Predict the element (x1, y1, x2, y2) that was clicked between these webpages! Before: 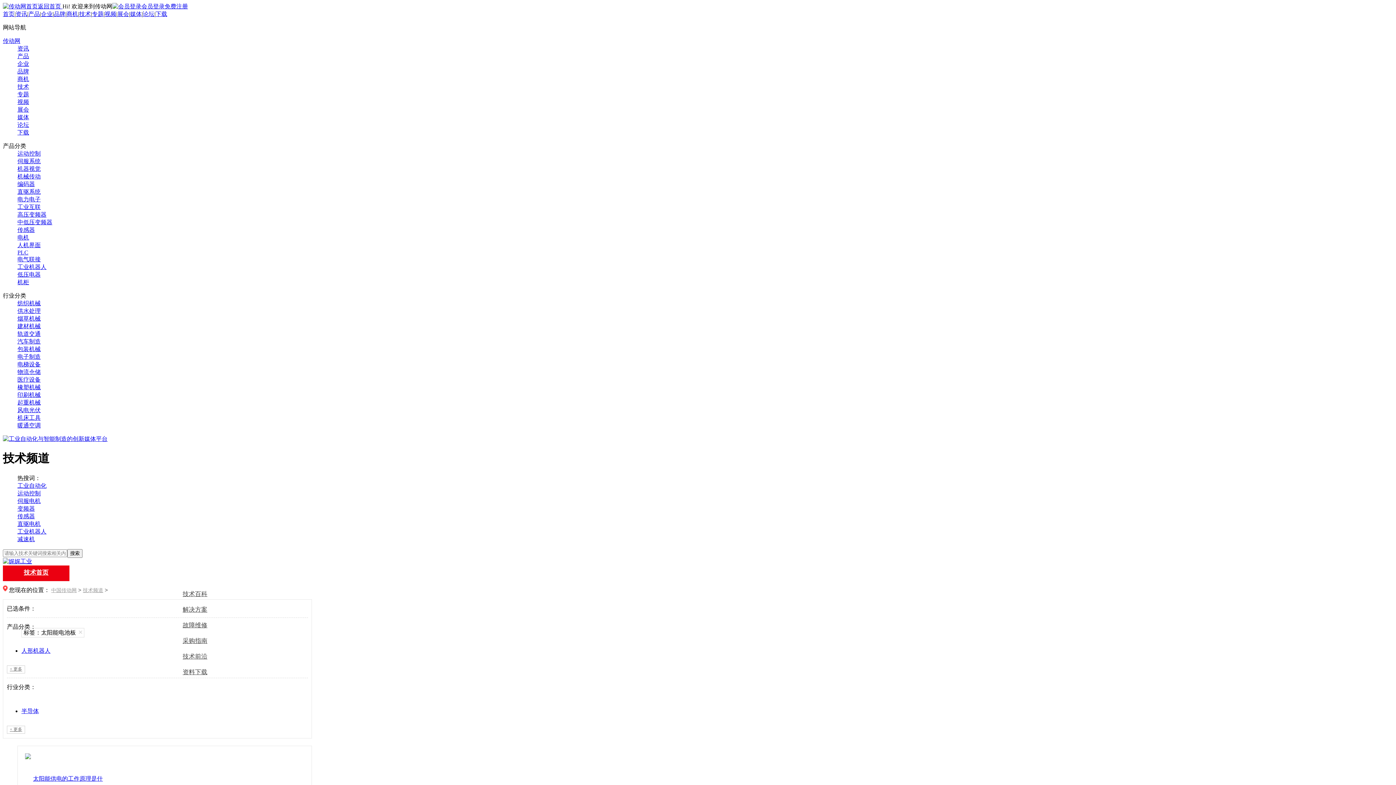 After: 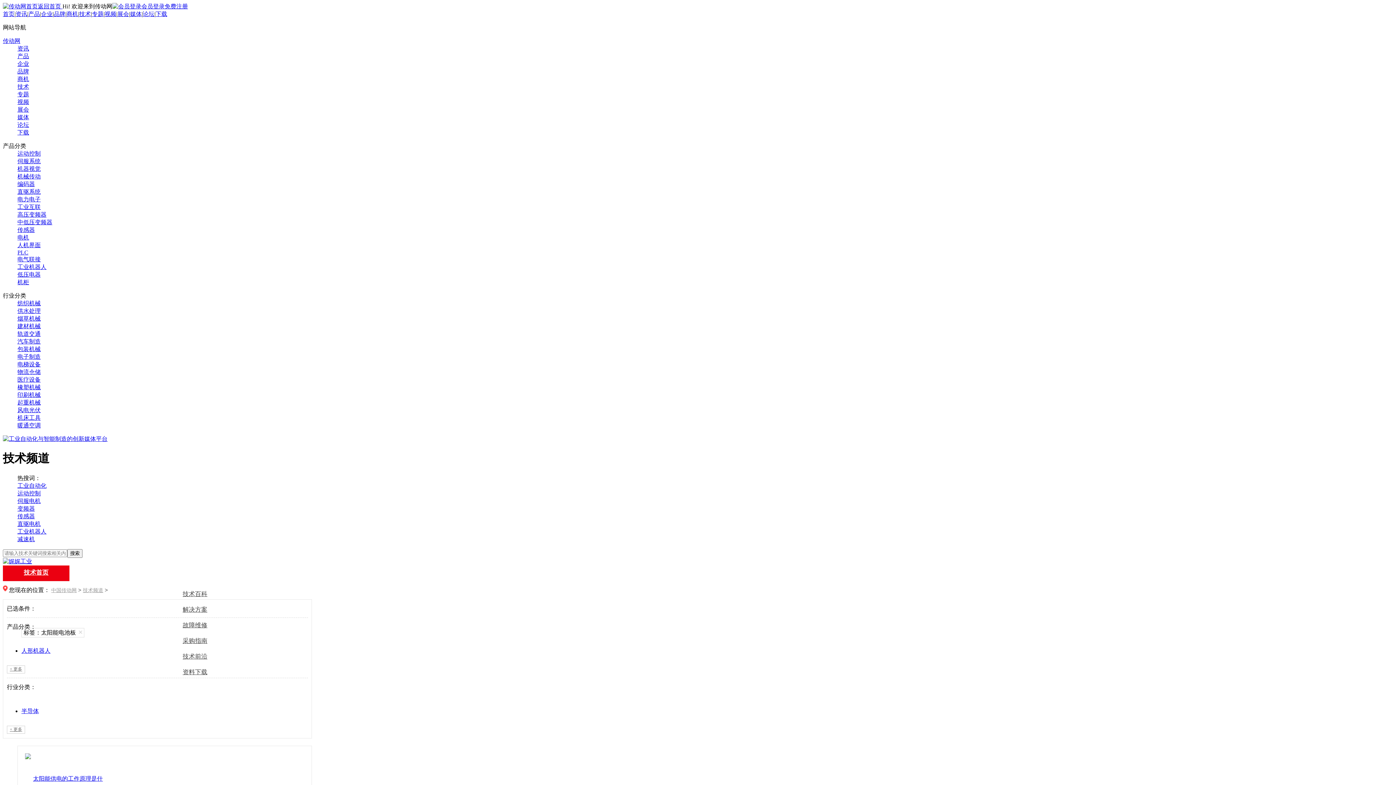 Action: bbox: (17, 369, 40, 375) label: 物流仓储